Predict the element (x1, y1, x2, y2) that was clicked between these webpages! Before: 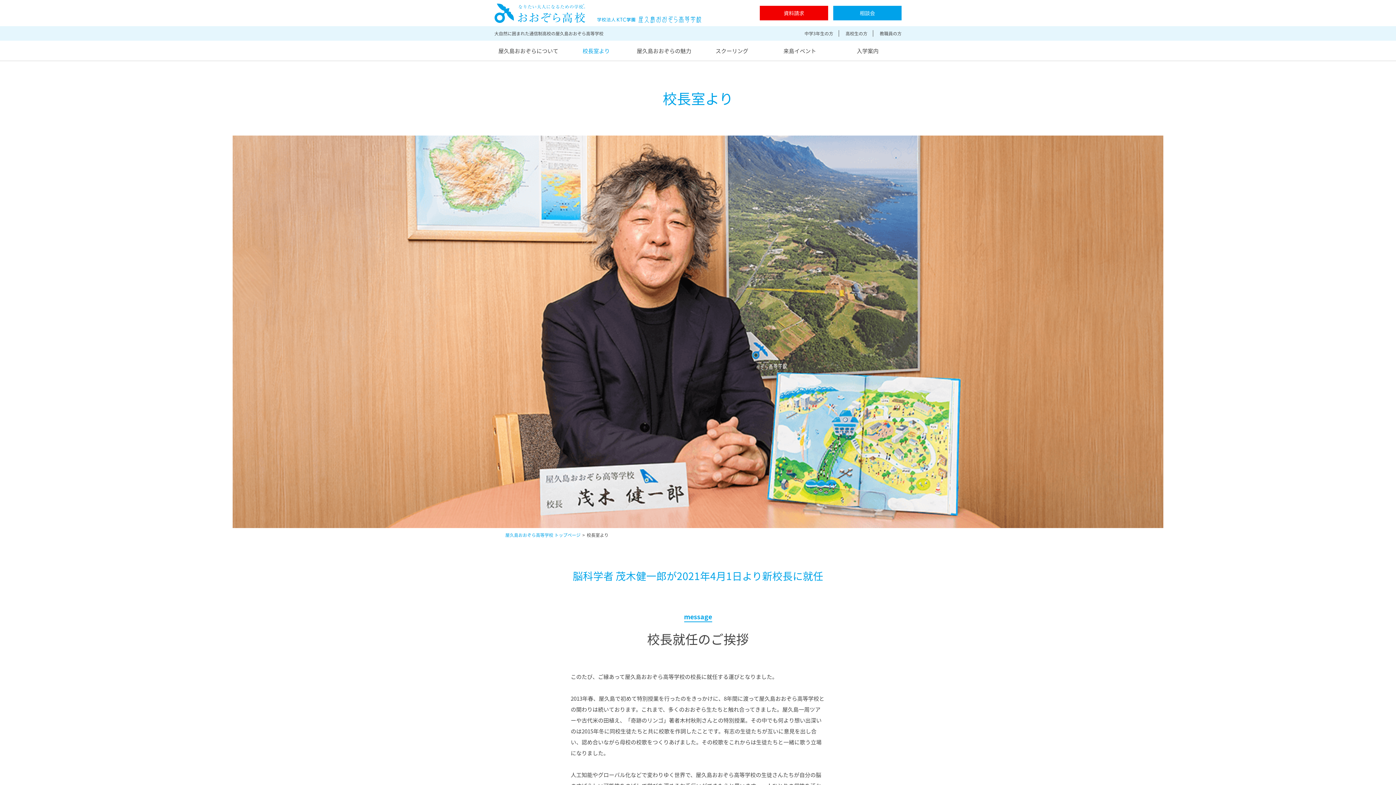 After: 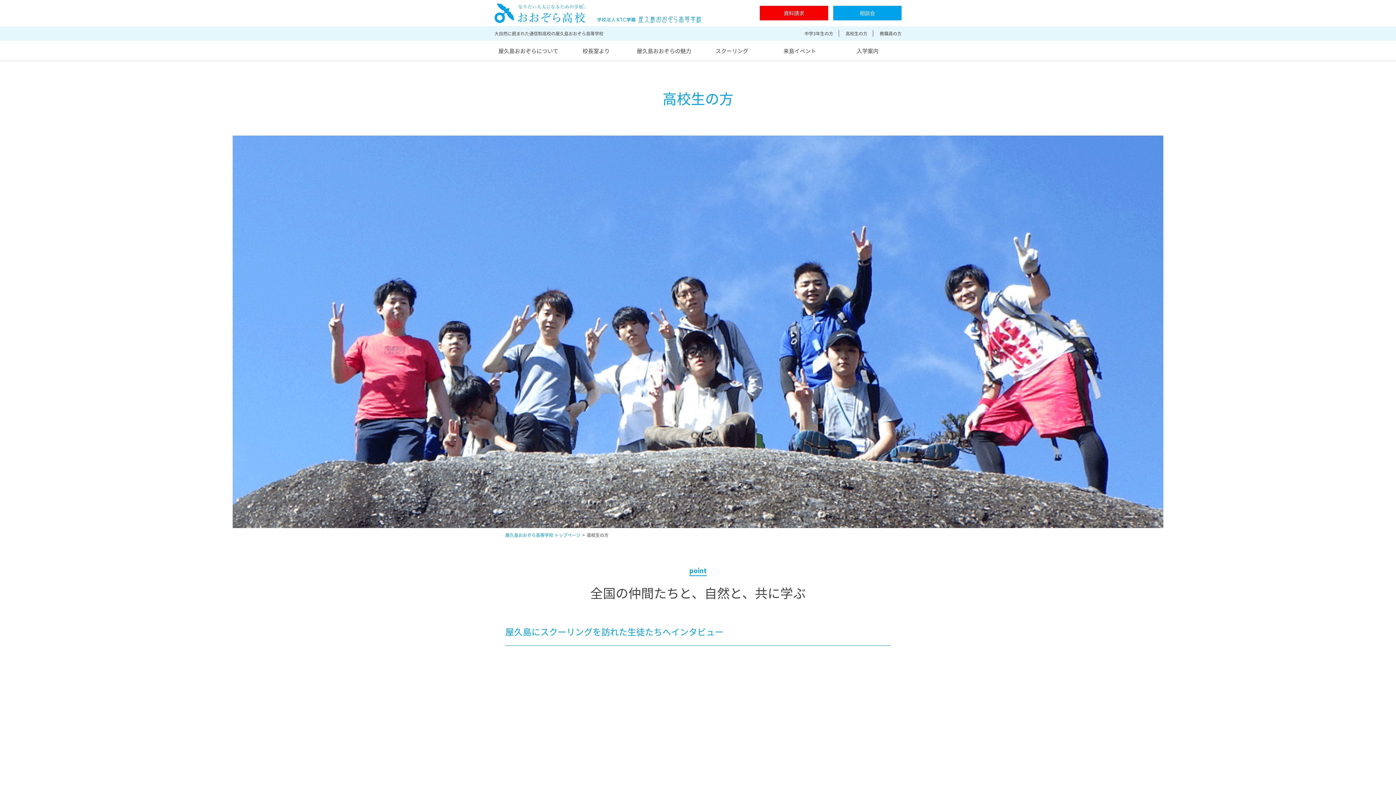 Action: bbox: (845, 30, 867, 36) label: 高校生の方